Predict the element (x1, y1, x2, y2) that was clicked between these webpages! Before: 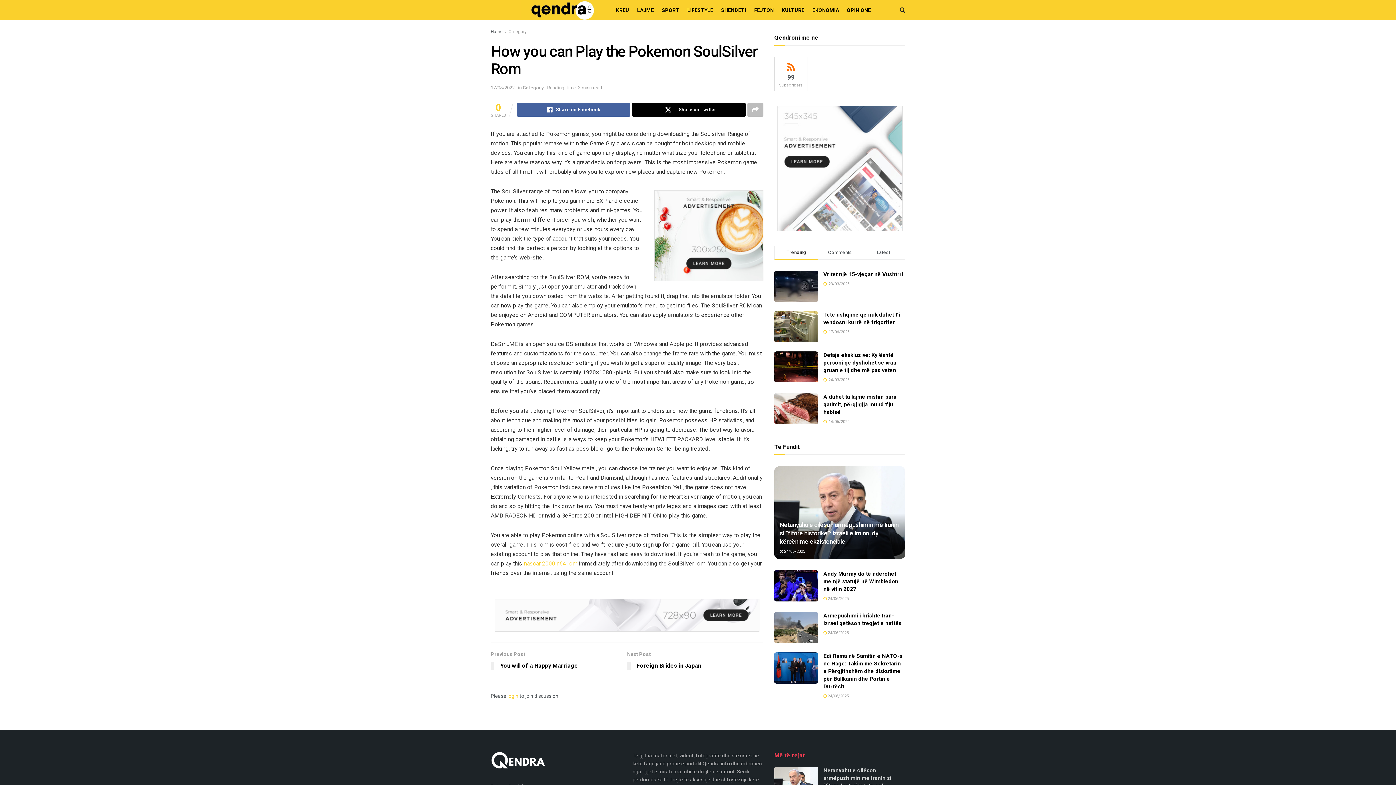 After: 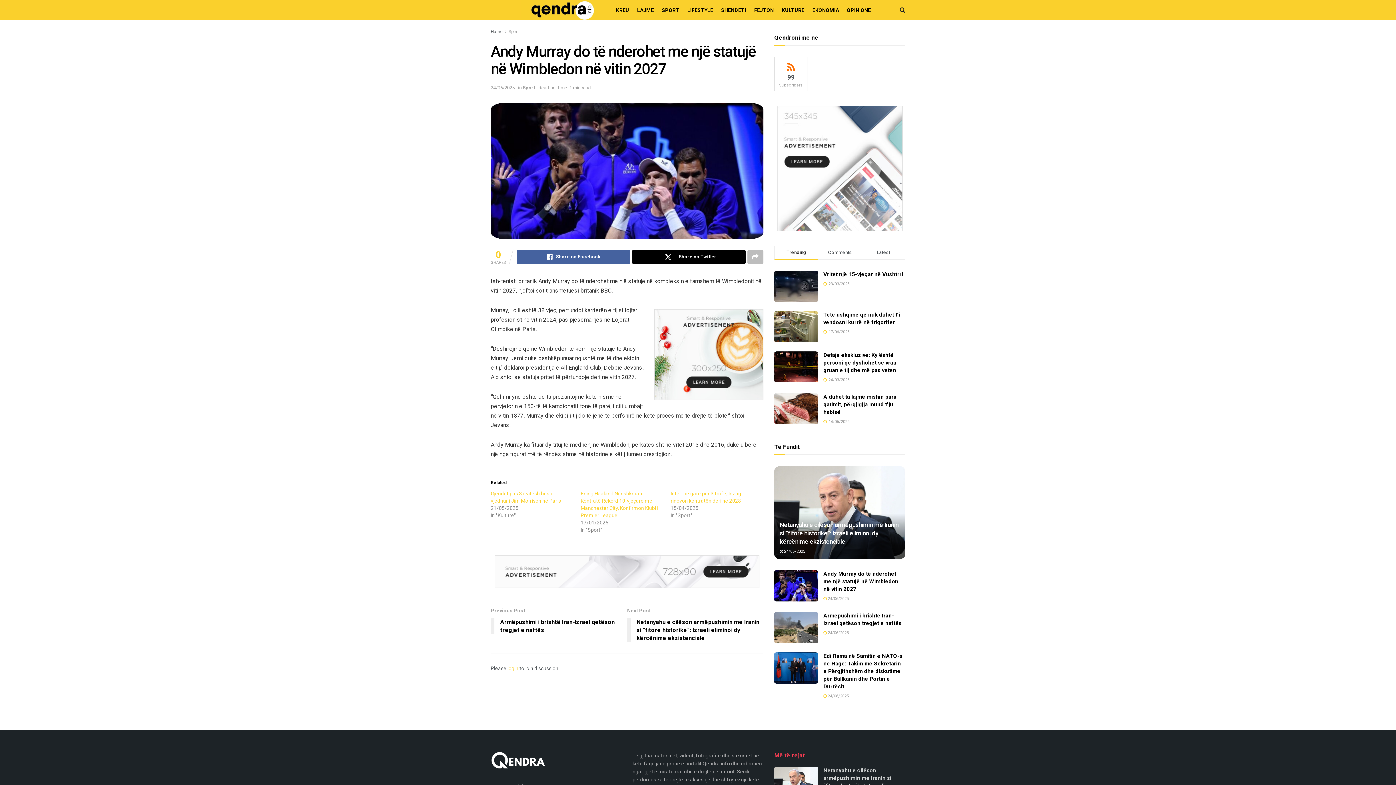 Action: bbox: (774, 570, 818, 601)